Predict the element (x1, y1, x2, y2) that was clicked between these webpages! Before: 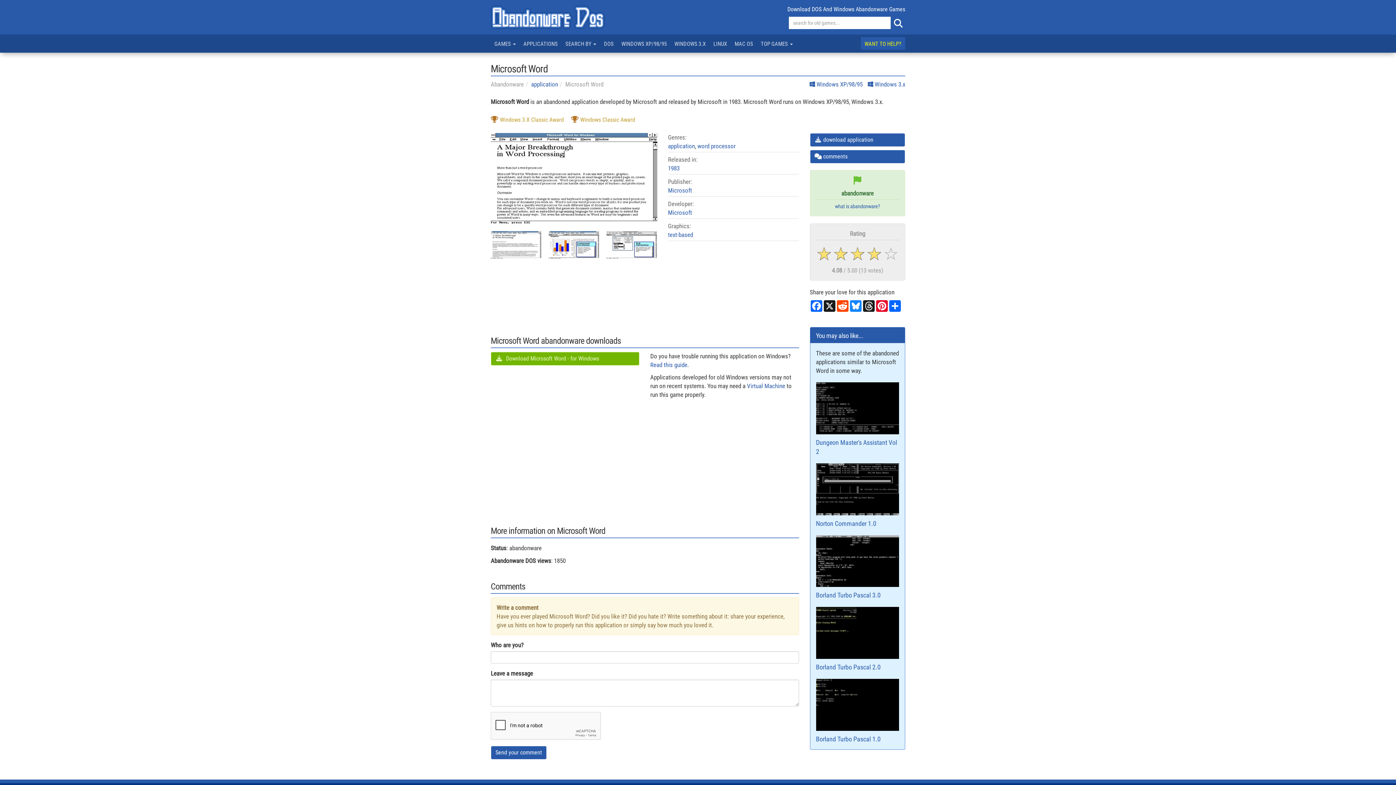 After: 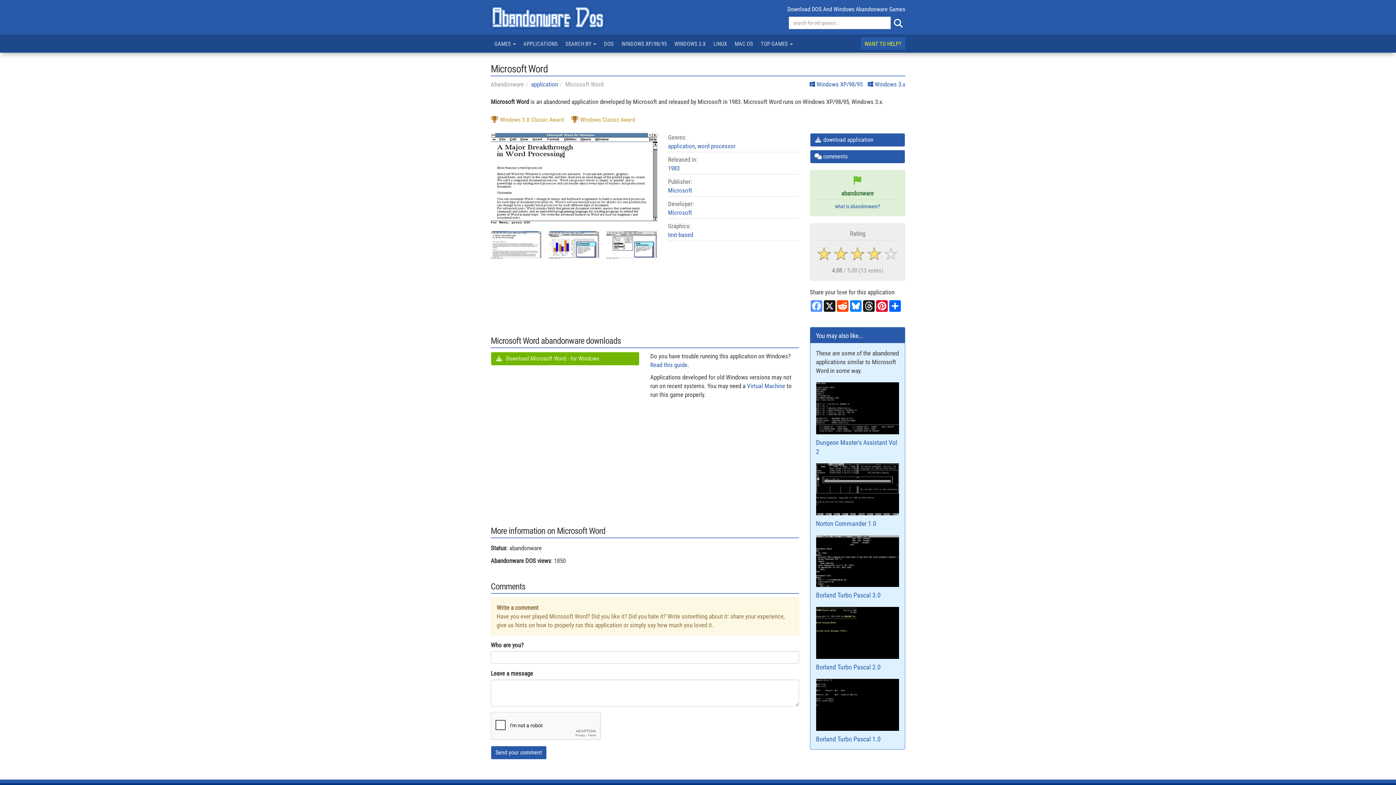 Action: bbox: (810, 300, 823, 312) label: Facebook